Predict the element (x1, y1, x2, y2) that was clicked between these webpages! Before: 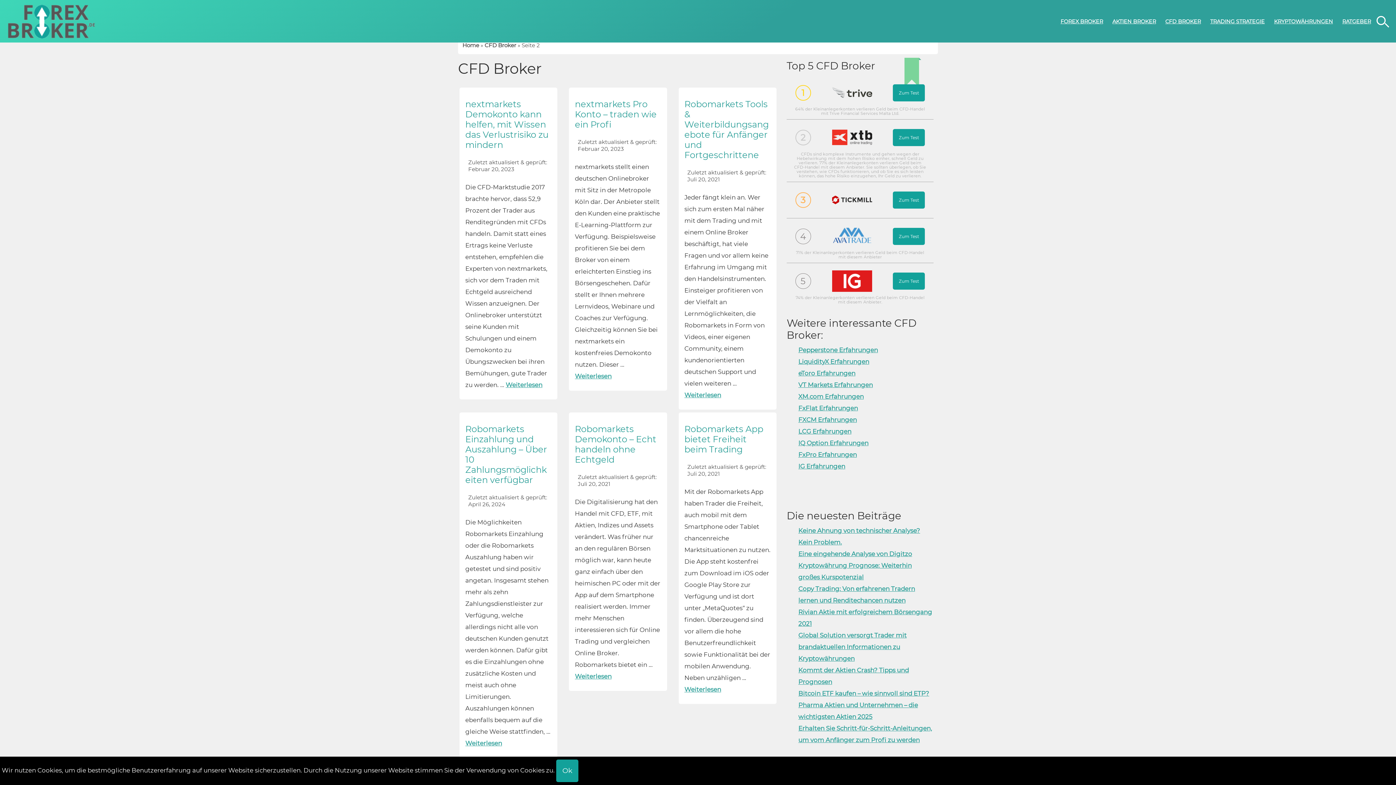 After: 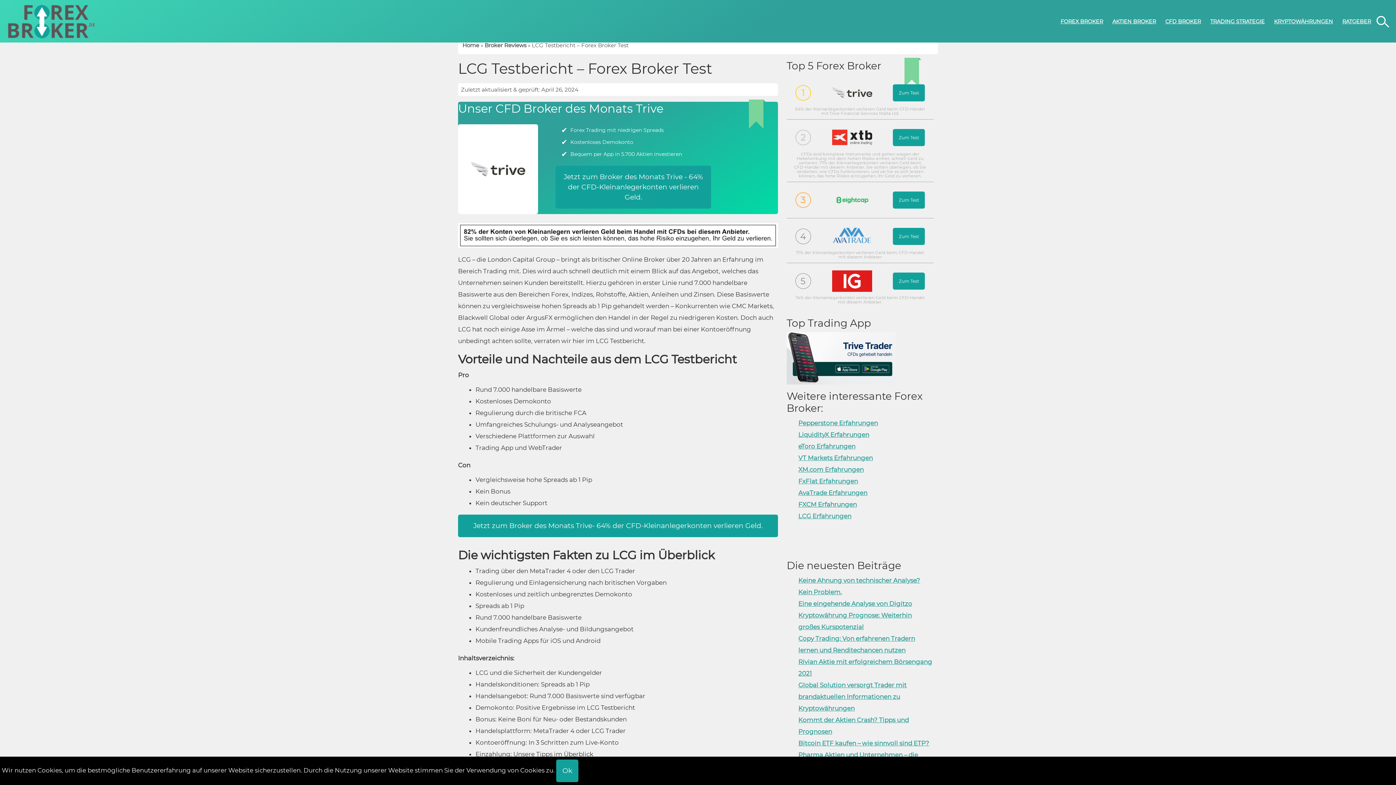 Action: label: LCG Erfahrungen bbox: (798, 428, 851, 435)